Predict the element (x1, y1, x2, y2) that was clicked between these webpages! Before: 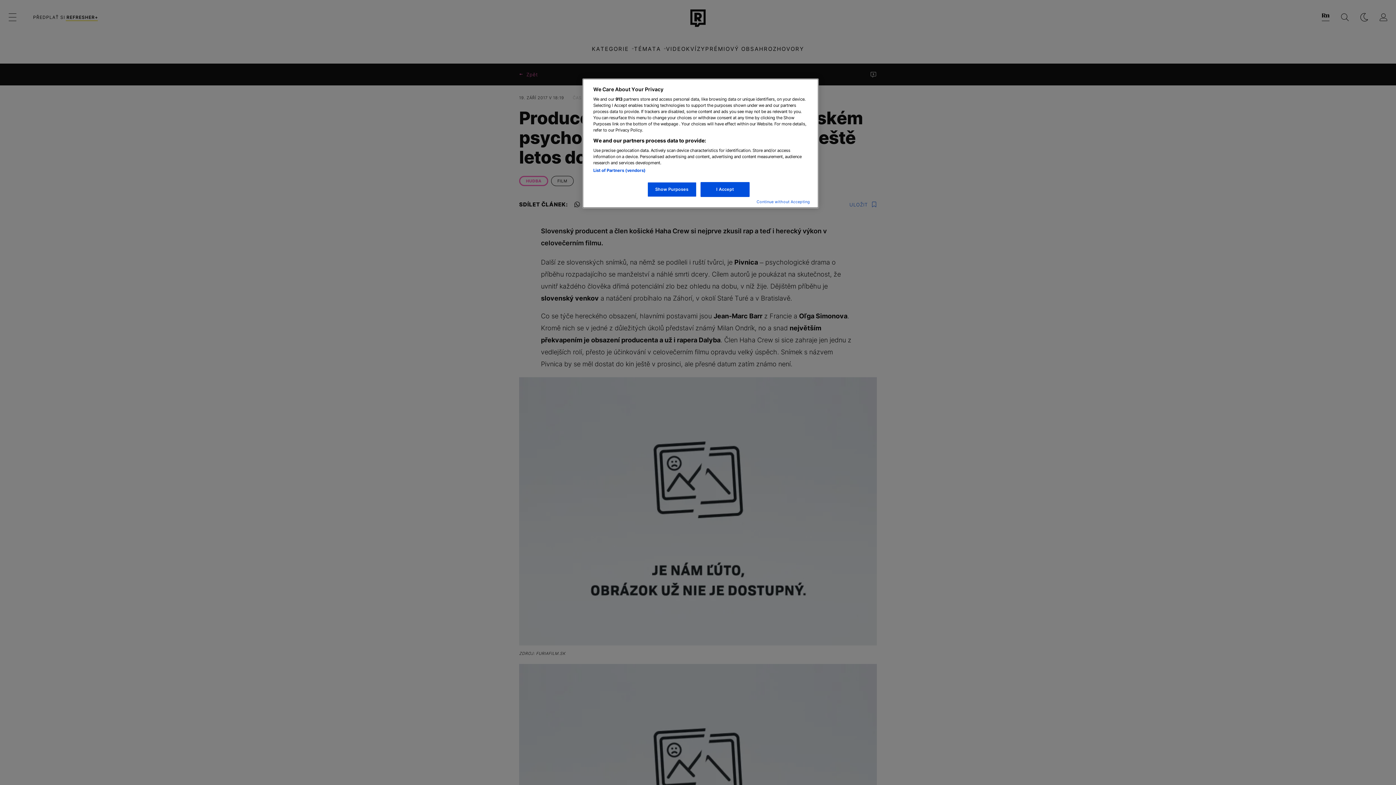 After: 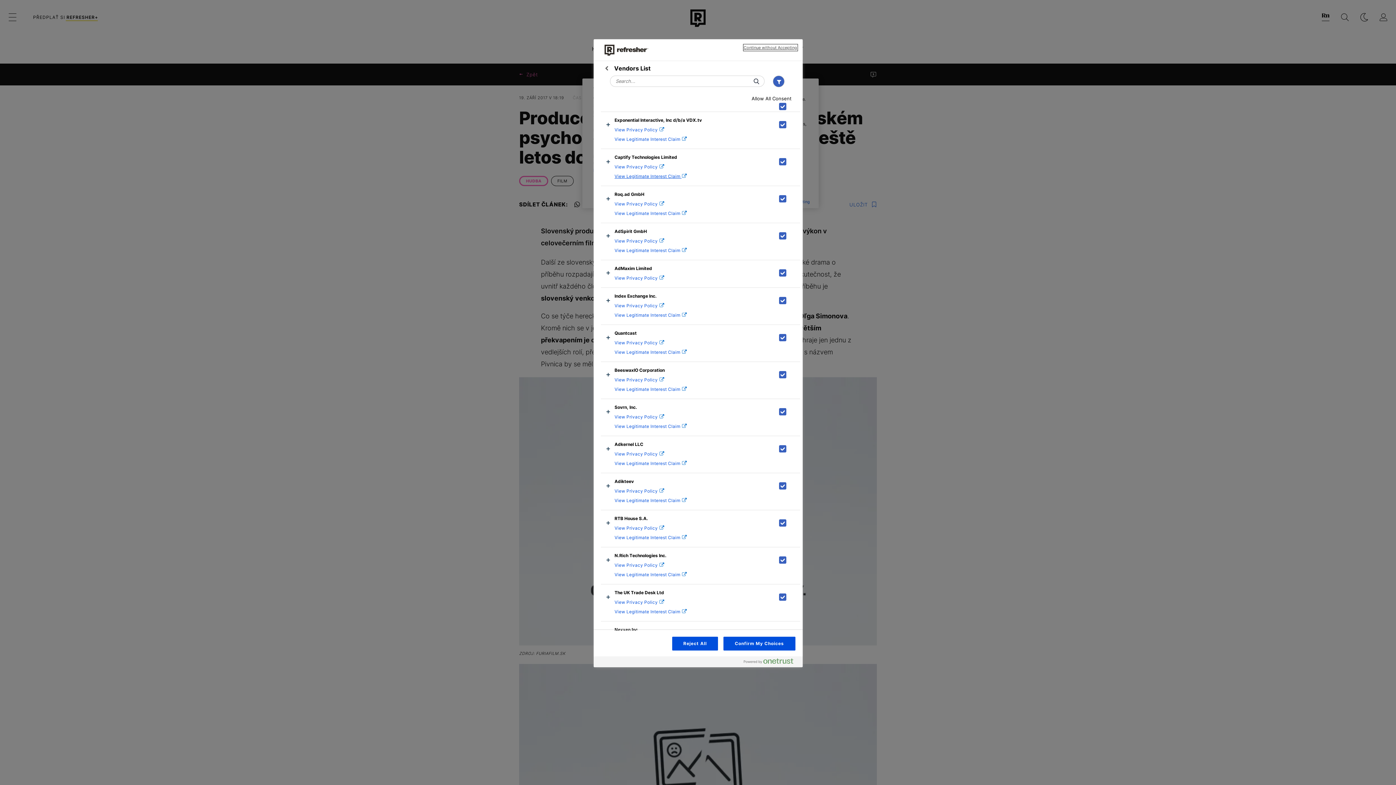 Action: label: List of Partners (vendors) bbox: (593, 168, 645, 173)